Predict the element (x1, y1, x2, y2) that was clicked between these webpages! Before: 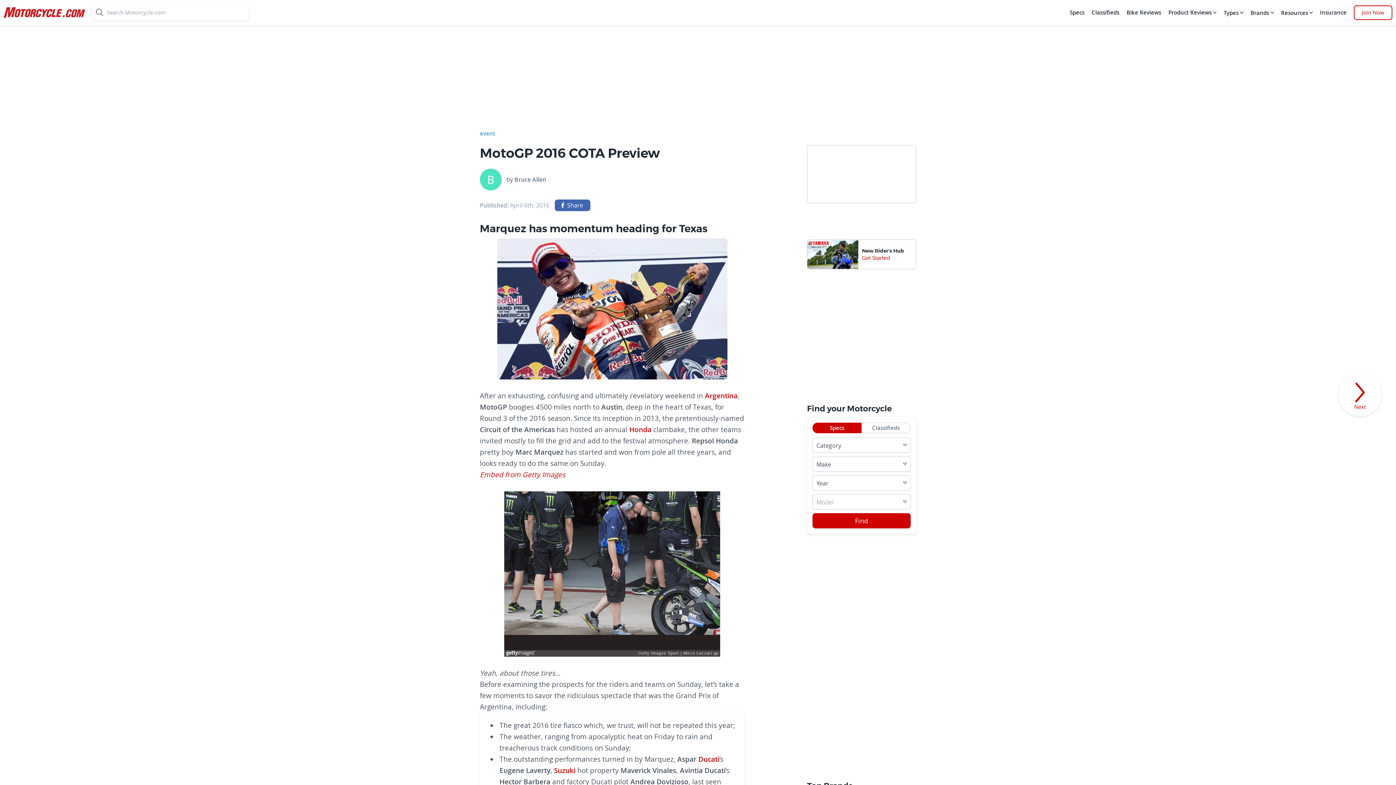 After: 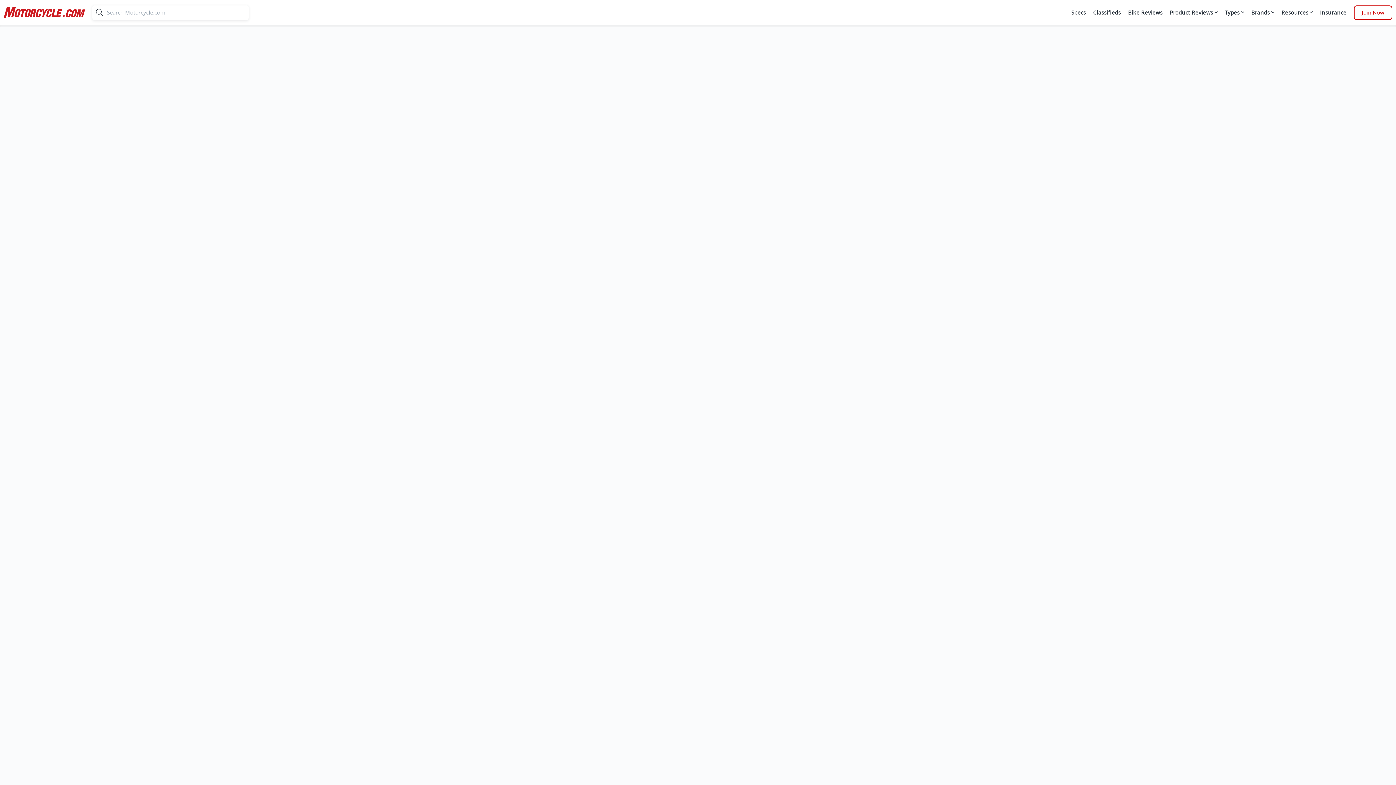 Action: label: New Rider's Hub
Get Started bbox: (807, 240, 916, 269)